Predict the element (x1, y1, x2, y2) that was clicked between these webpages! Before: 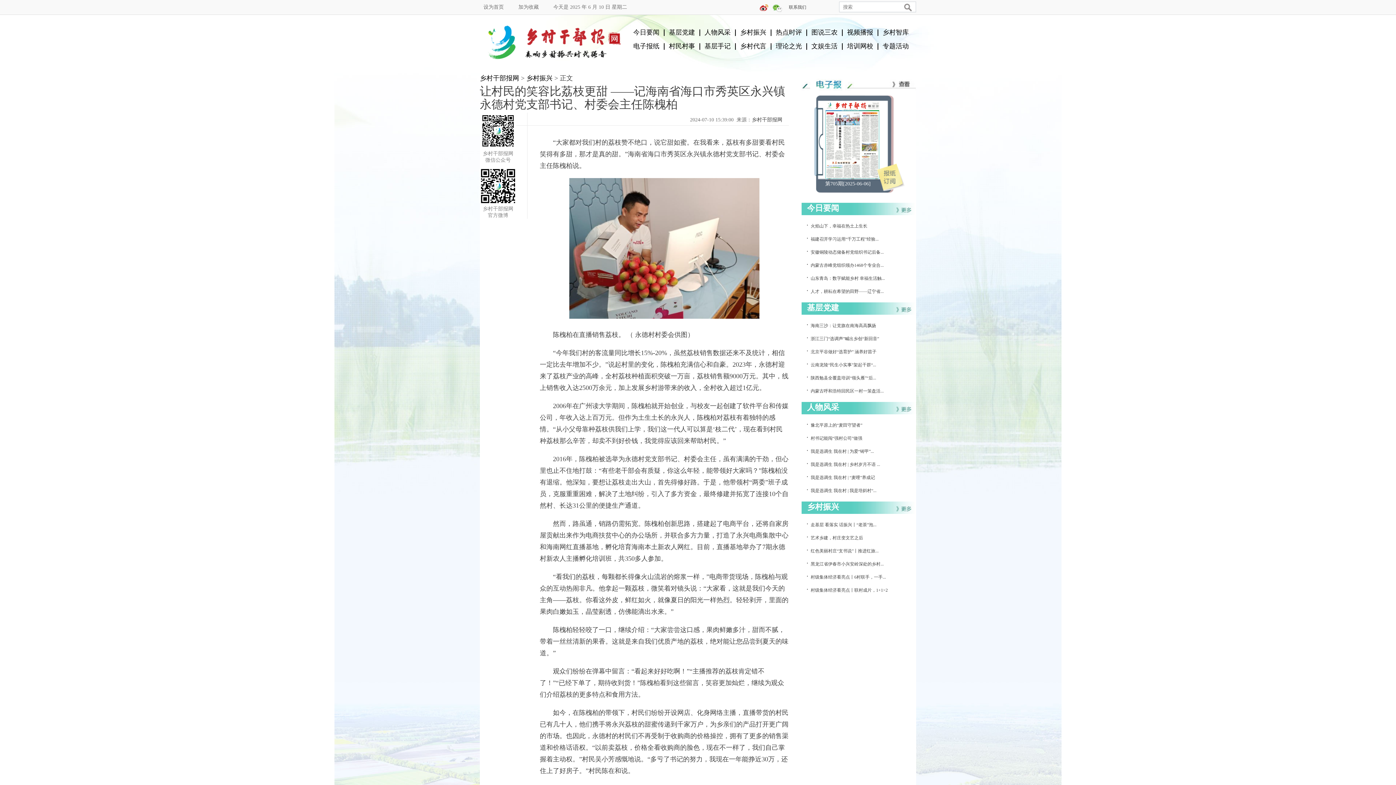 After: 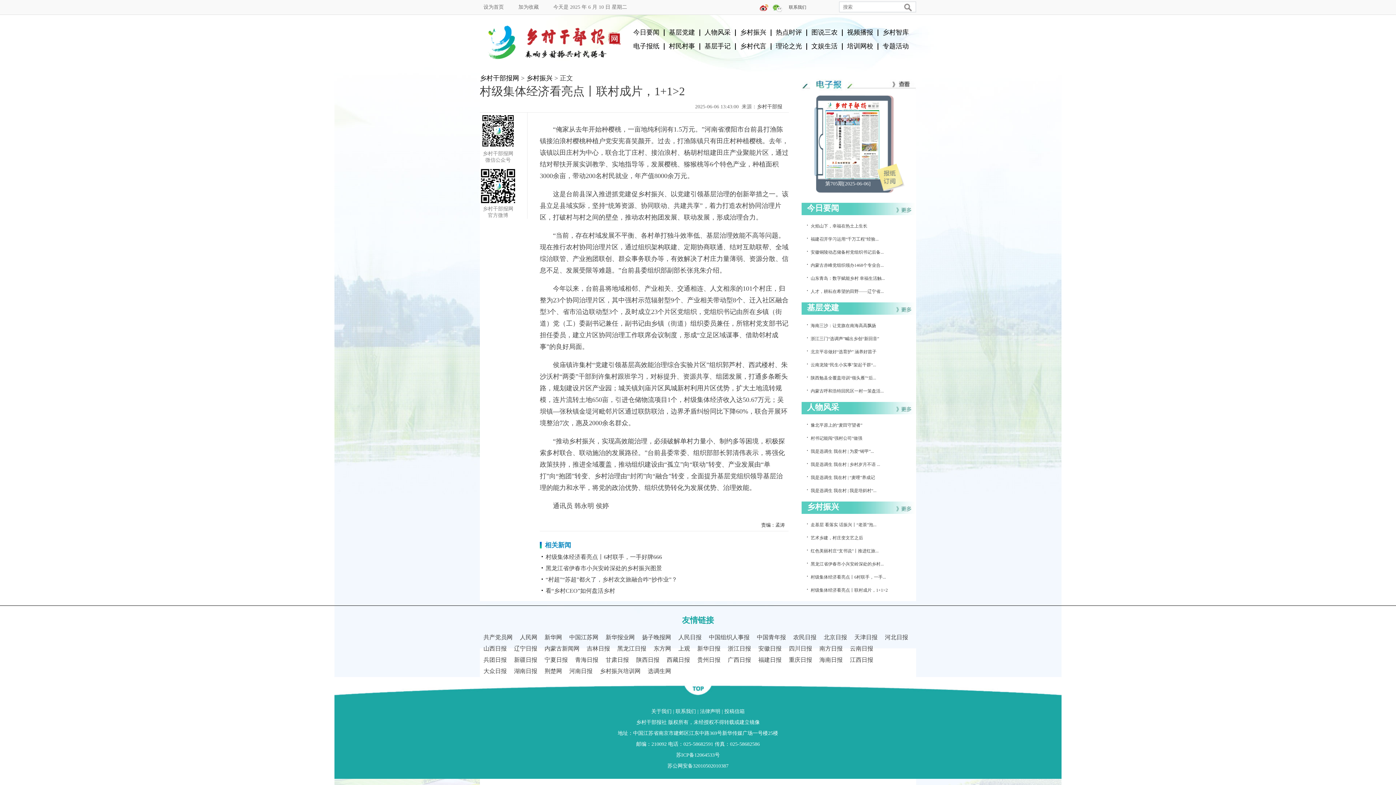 Action: label: 村级集体经济看亮点丨联村成片，1+1>2 bbox: (810, 588, 888, 593)